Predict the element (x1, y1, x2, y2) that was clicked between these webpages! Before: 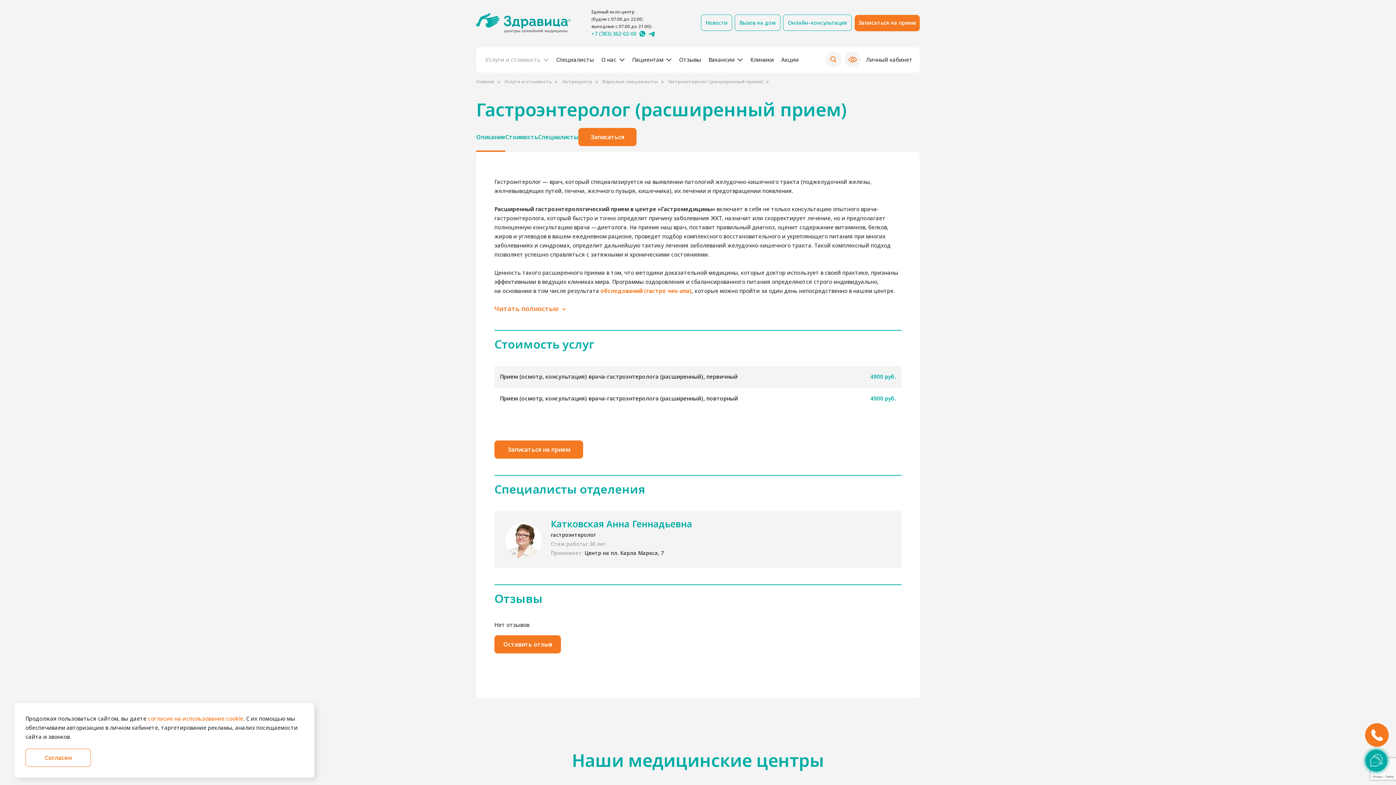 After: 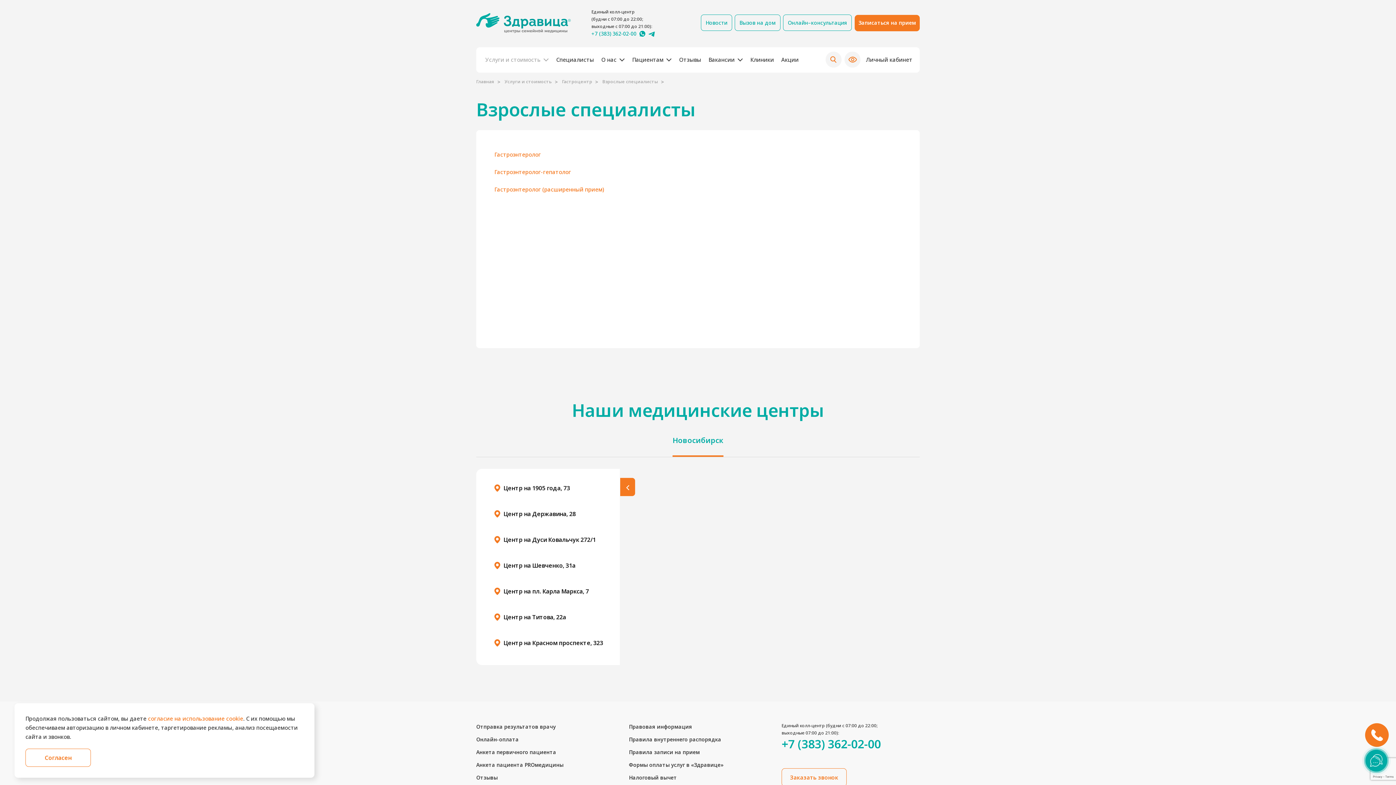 Action: label: Взрослые специалисты bbox: (602, 78, 667, 84)